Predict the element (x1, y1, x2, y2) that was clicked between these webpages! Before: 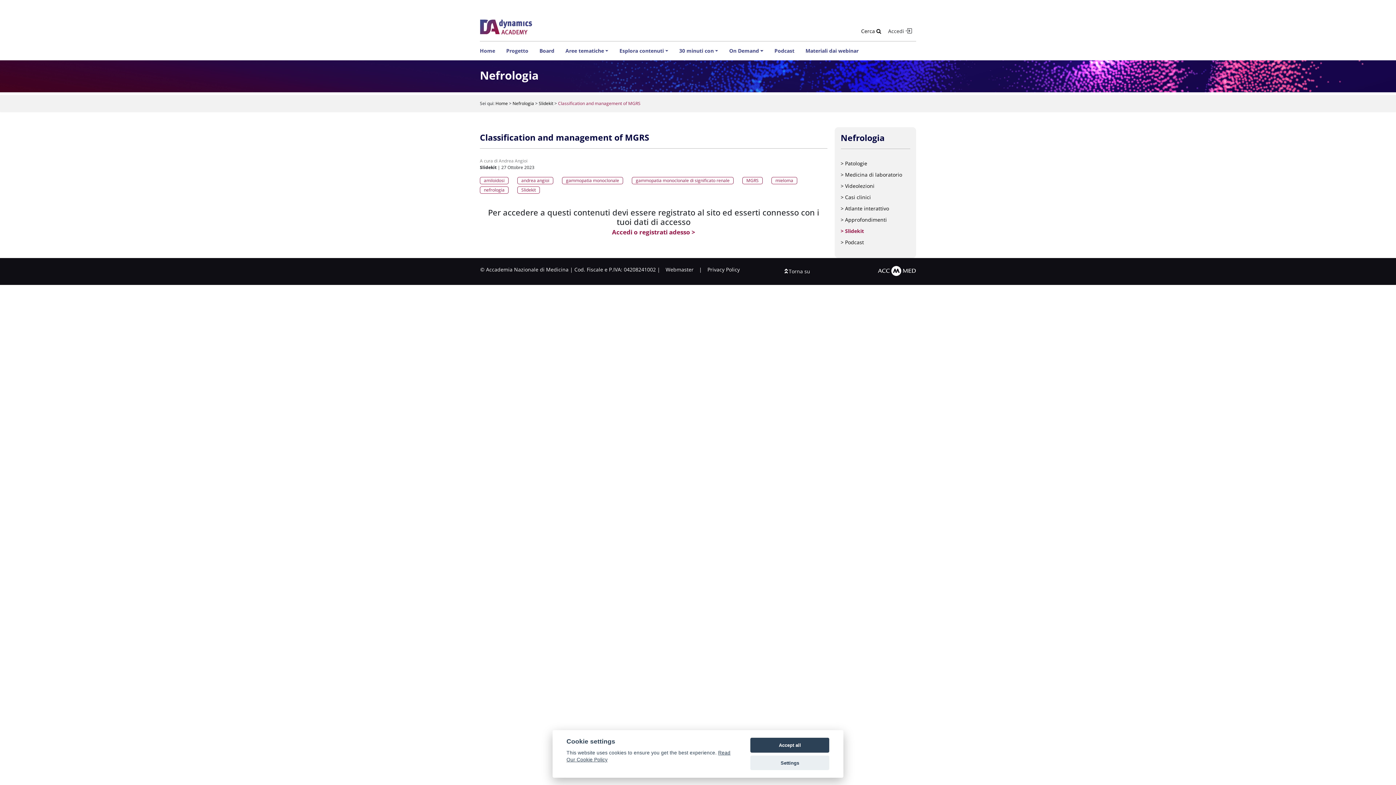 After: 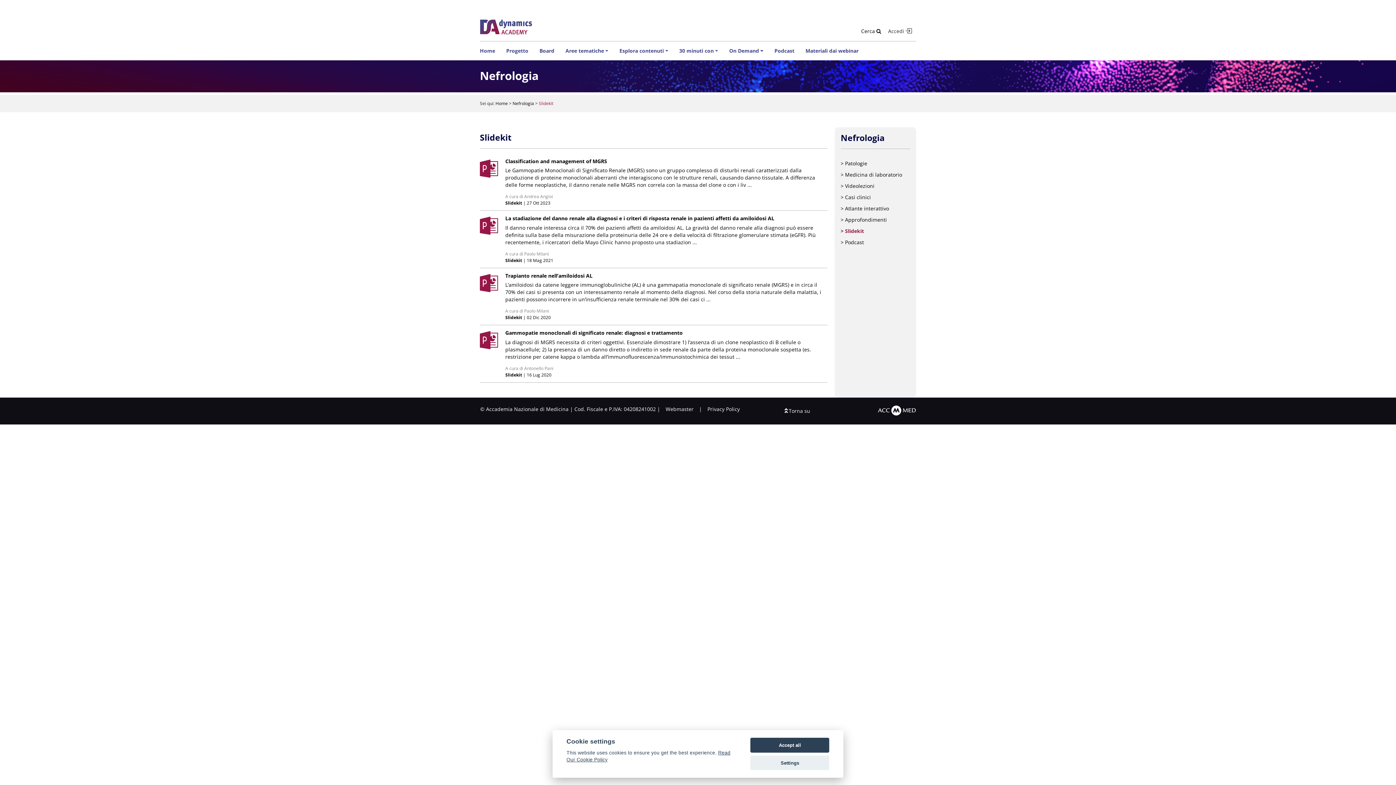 Action: bbox: (840, 227, 864, 234) label: > Slidekit